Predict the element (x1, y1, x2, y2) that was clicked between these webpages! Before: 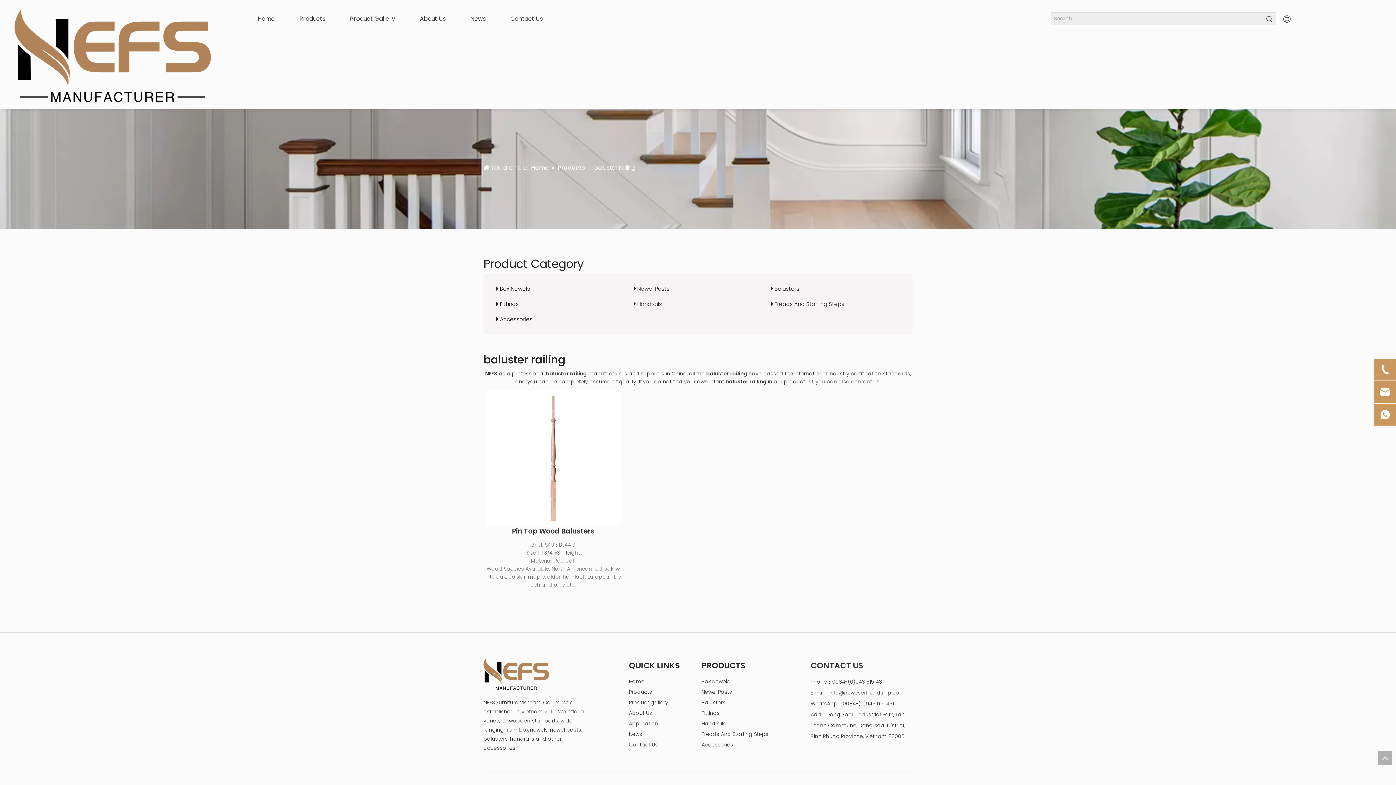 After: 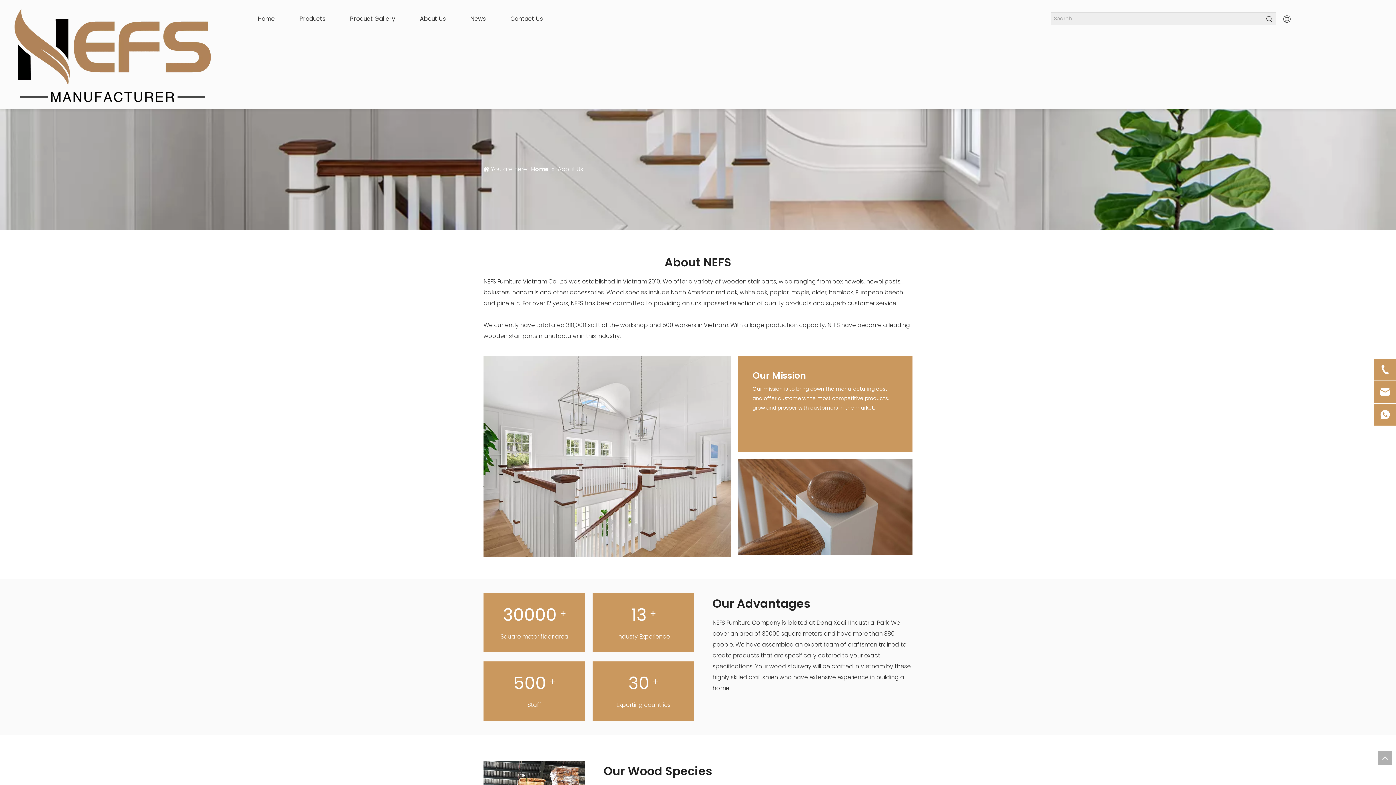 Action: label: About Us bbox: (629, 709, 652, 717)